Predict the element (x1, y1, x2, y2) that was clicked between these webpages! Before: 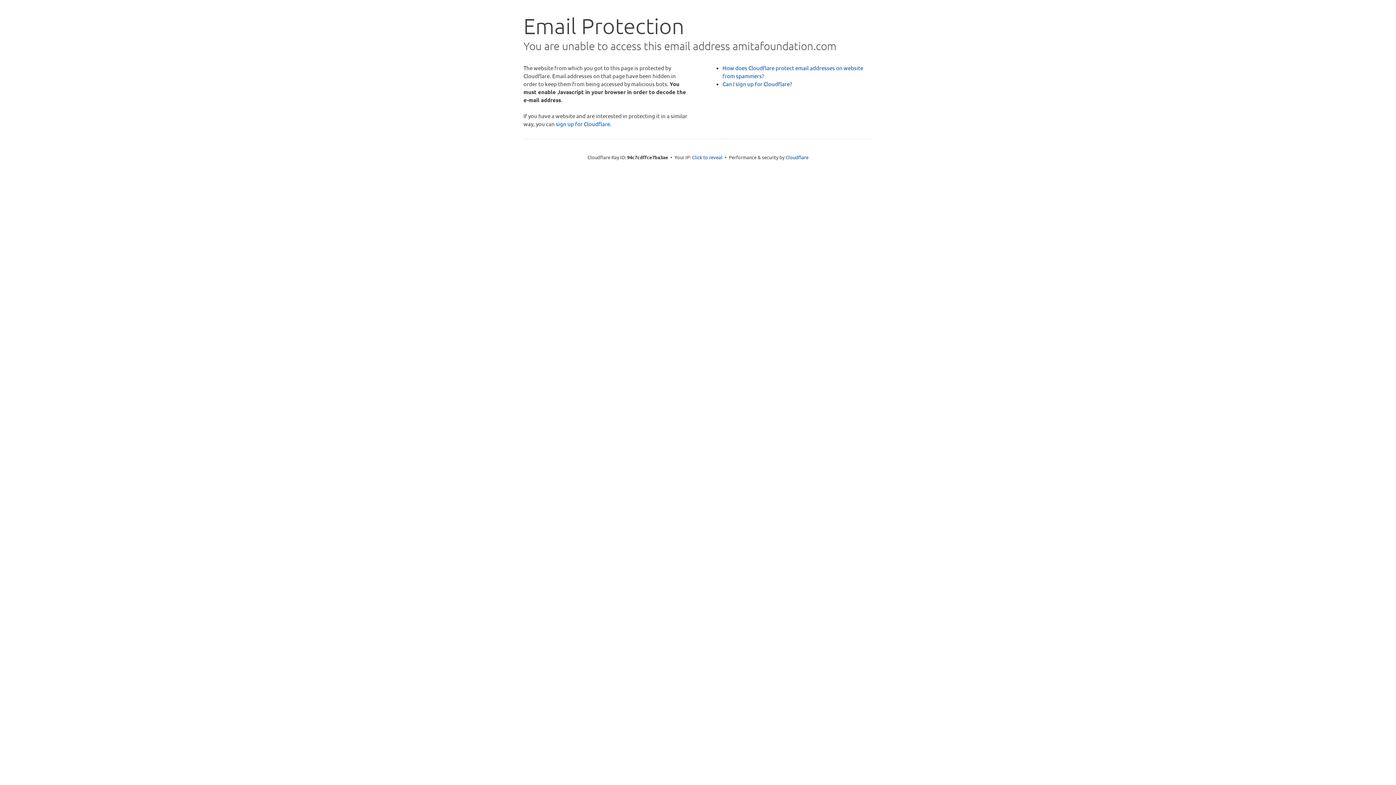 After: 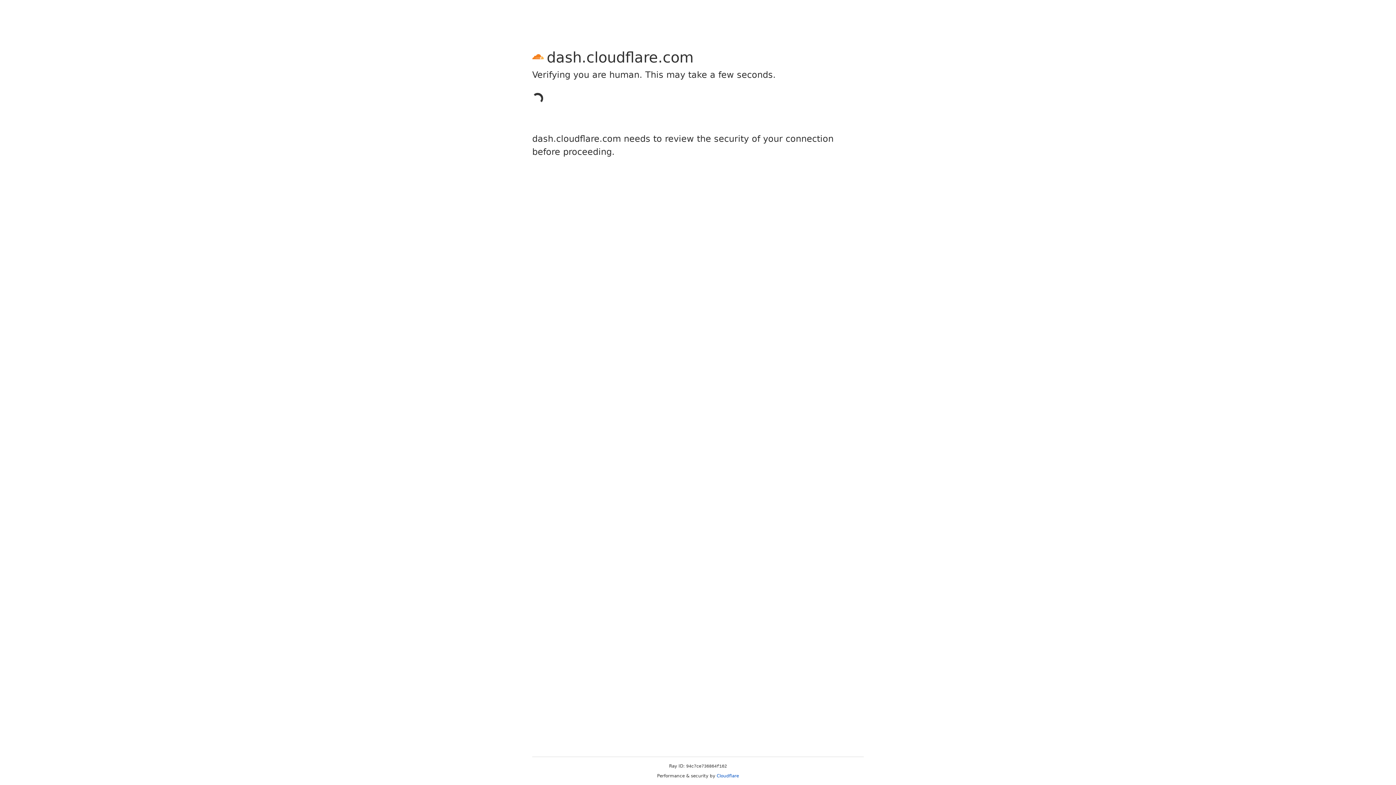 Action: bbox: (556, 120, 610, 127) label: sign up for Cloudflare